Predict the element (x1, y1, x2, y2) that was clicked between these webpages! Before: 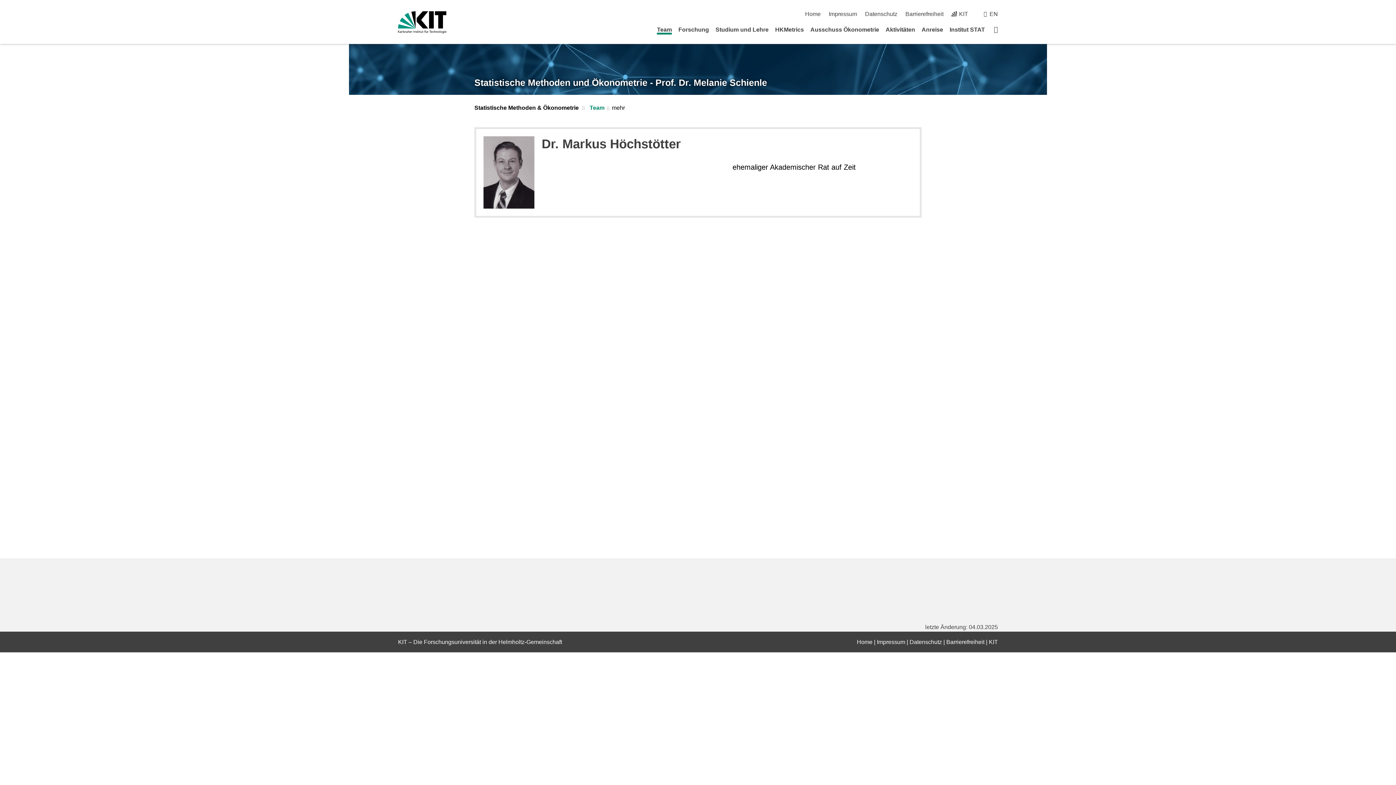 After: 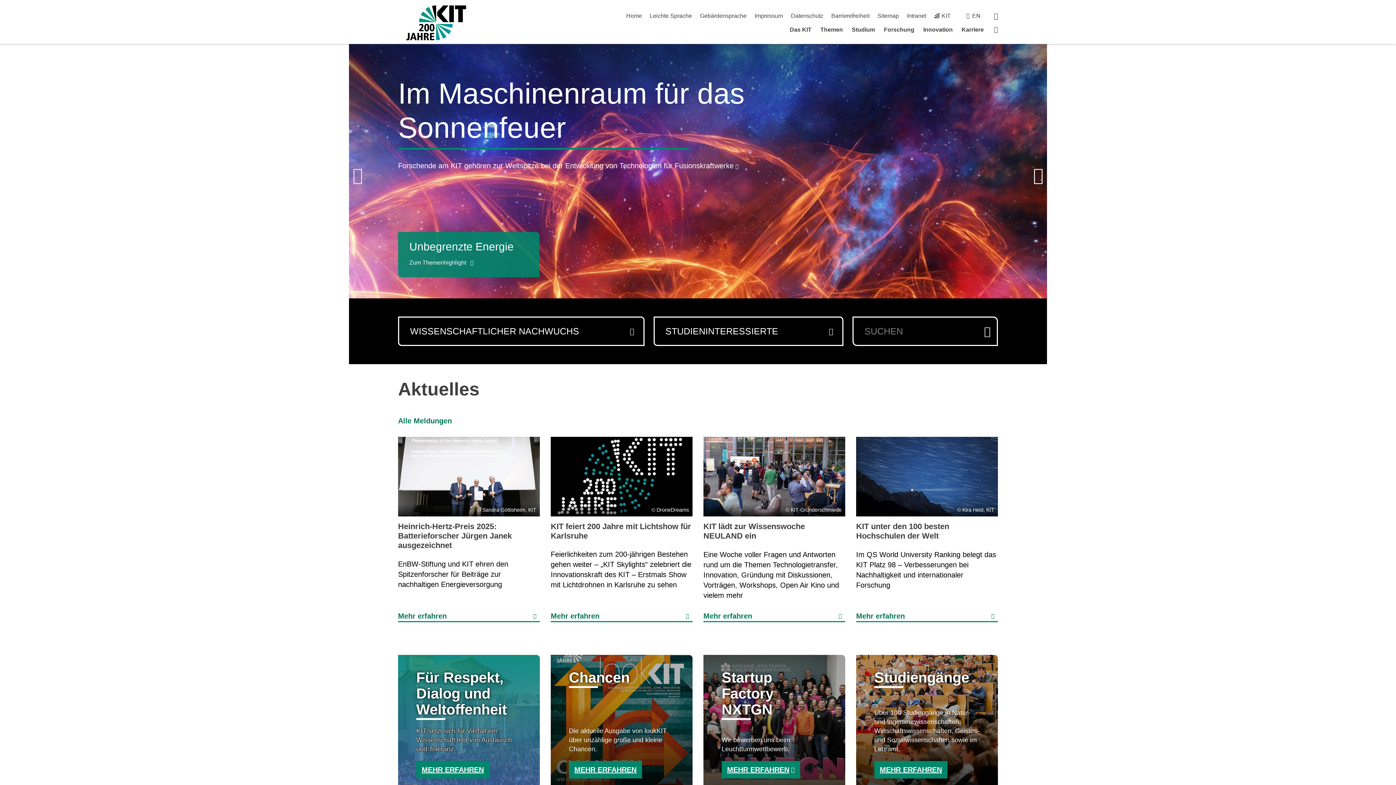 Action: label: KIT bbox: (989, 639, 998, 645)